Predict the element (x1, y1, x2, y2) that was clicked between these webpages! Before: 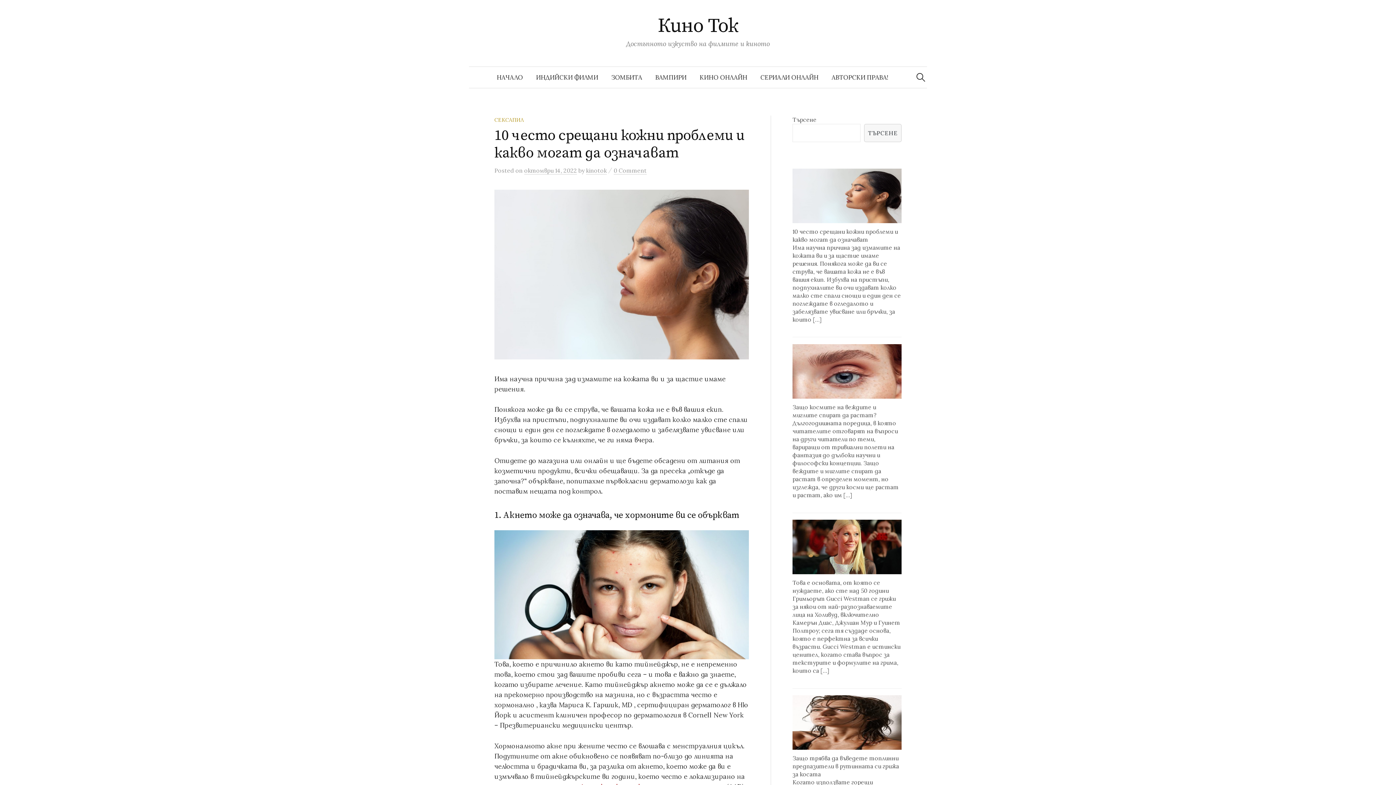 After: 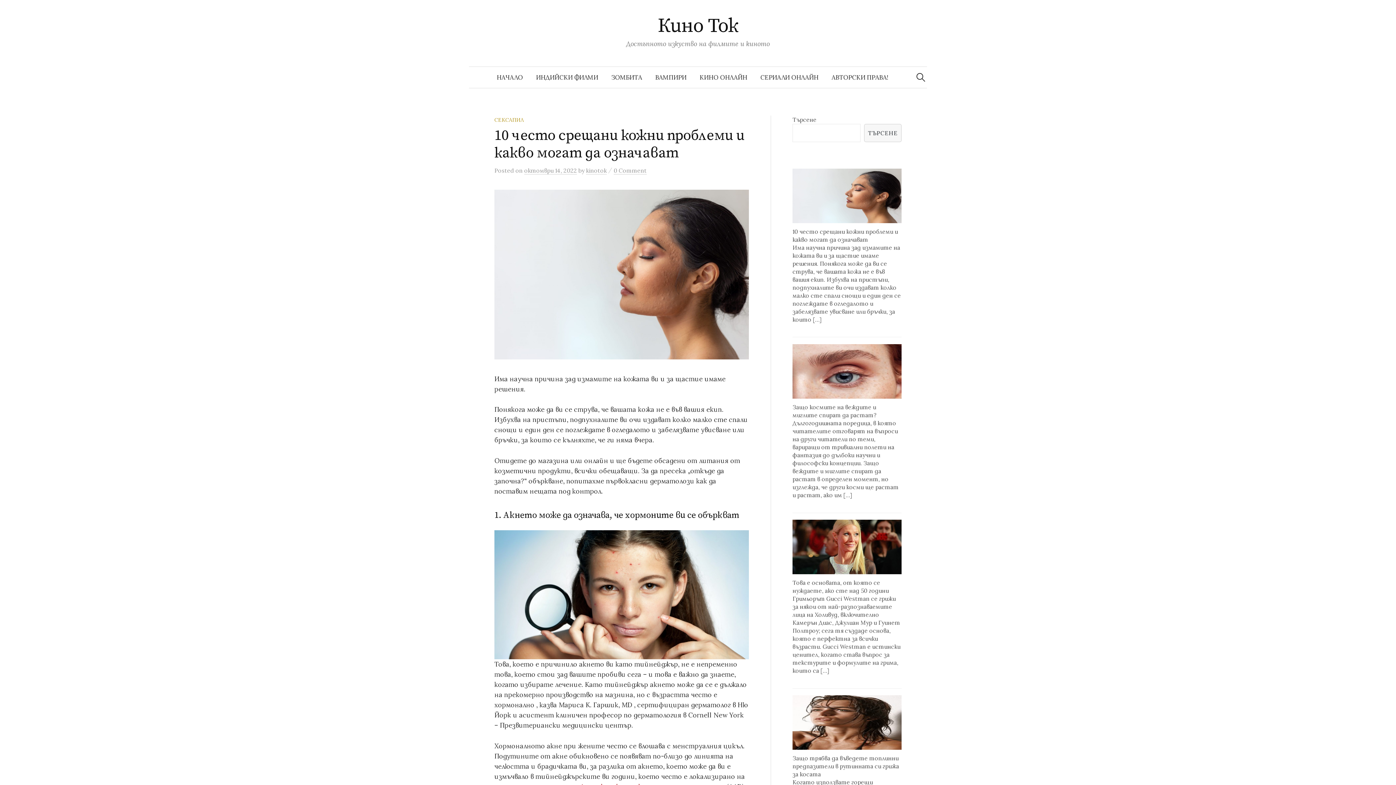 Action: bbox: (524, 166, 577, 174) label: октомври 14, 2022